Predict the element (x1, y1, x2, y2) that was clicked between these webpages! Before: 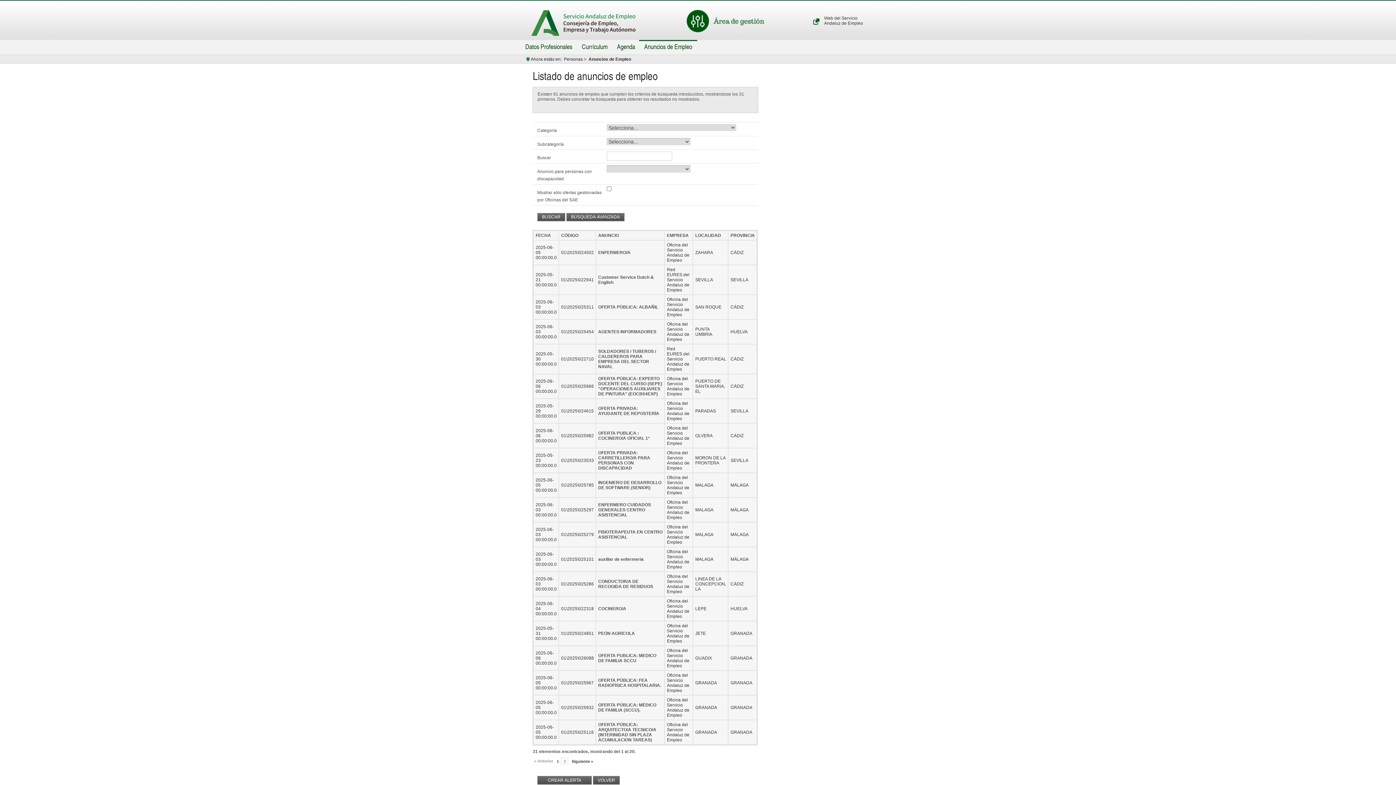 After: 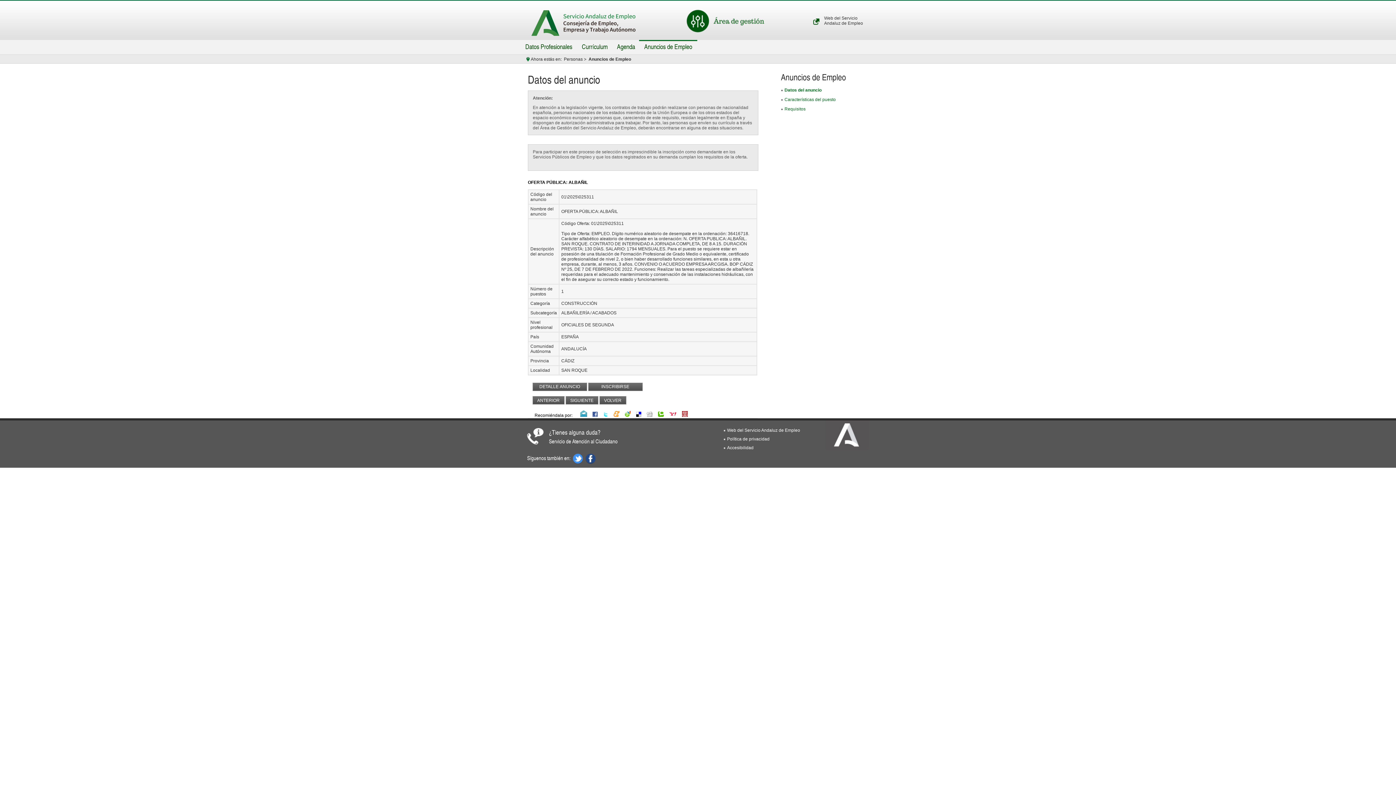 Action: label: OFERTA PÚBLICA: ALBAÑIL bbox: (598, 304, 658, 309)